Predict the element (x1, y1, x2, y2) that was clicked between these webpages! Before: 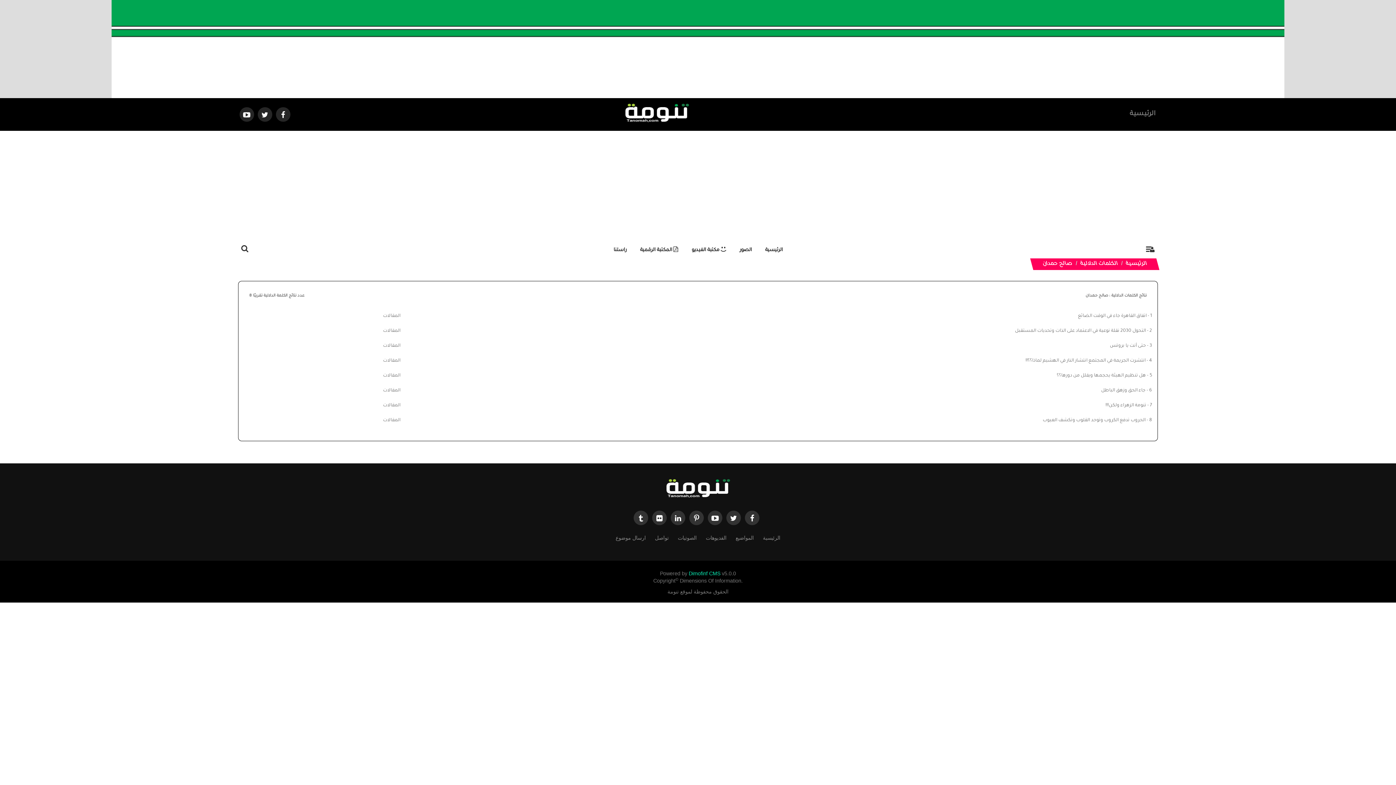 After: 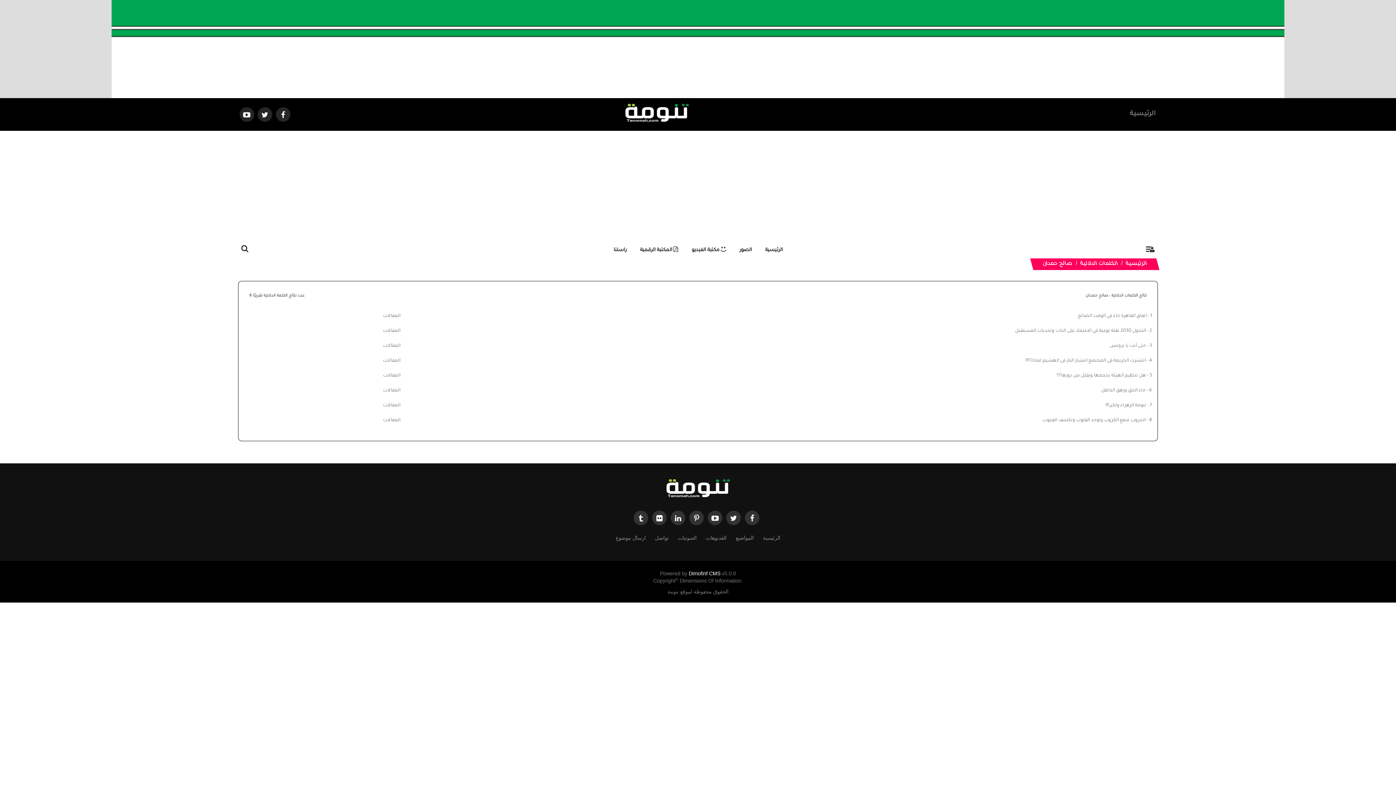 Action: label: Dimofinf CMS bbox: (688, 570, 720, 576)